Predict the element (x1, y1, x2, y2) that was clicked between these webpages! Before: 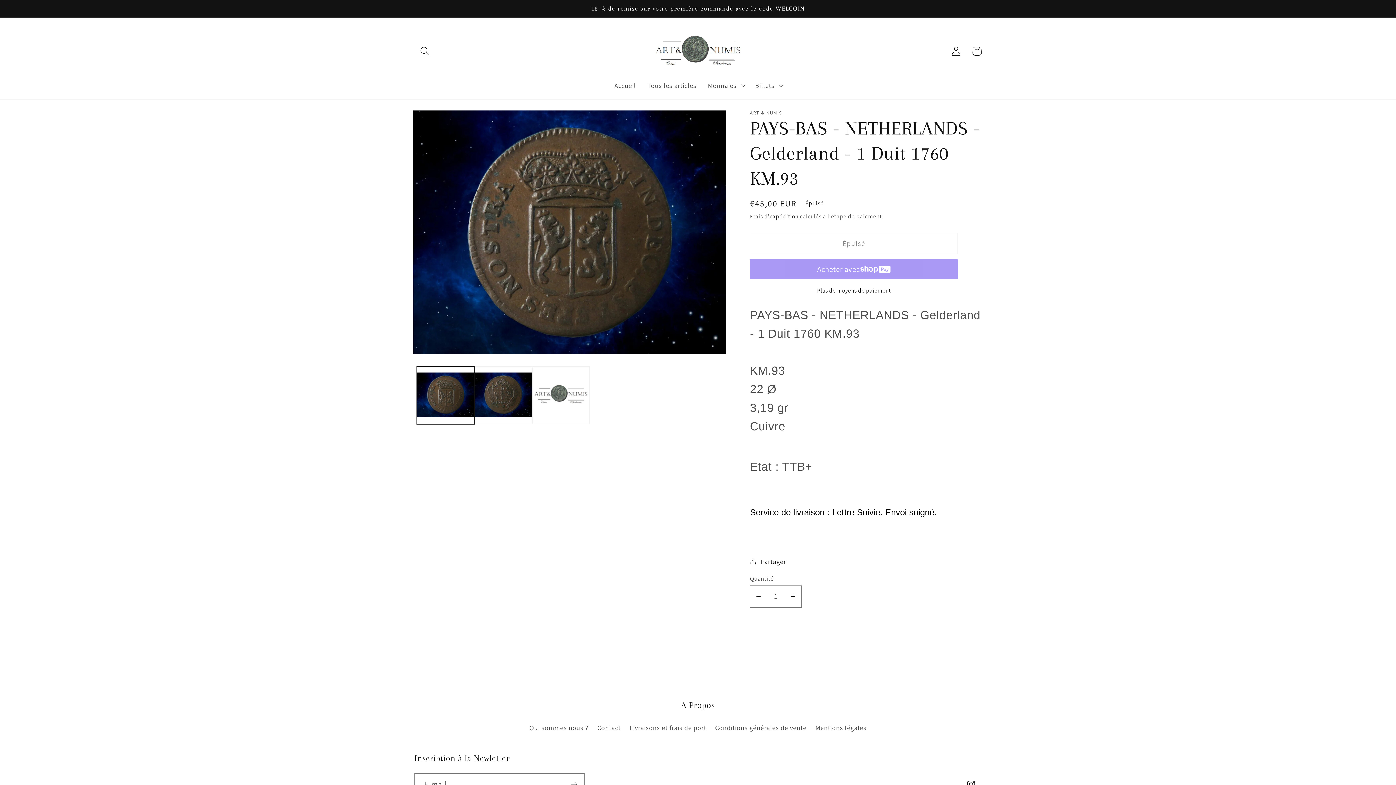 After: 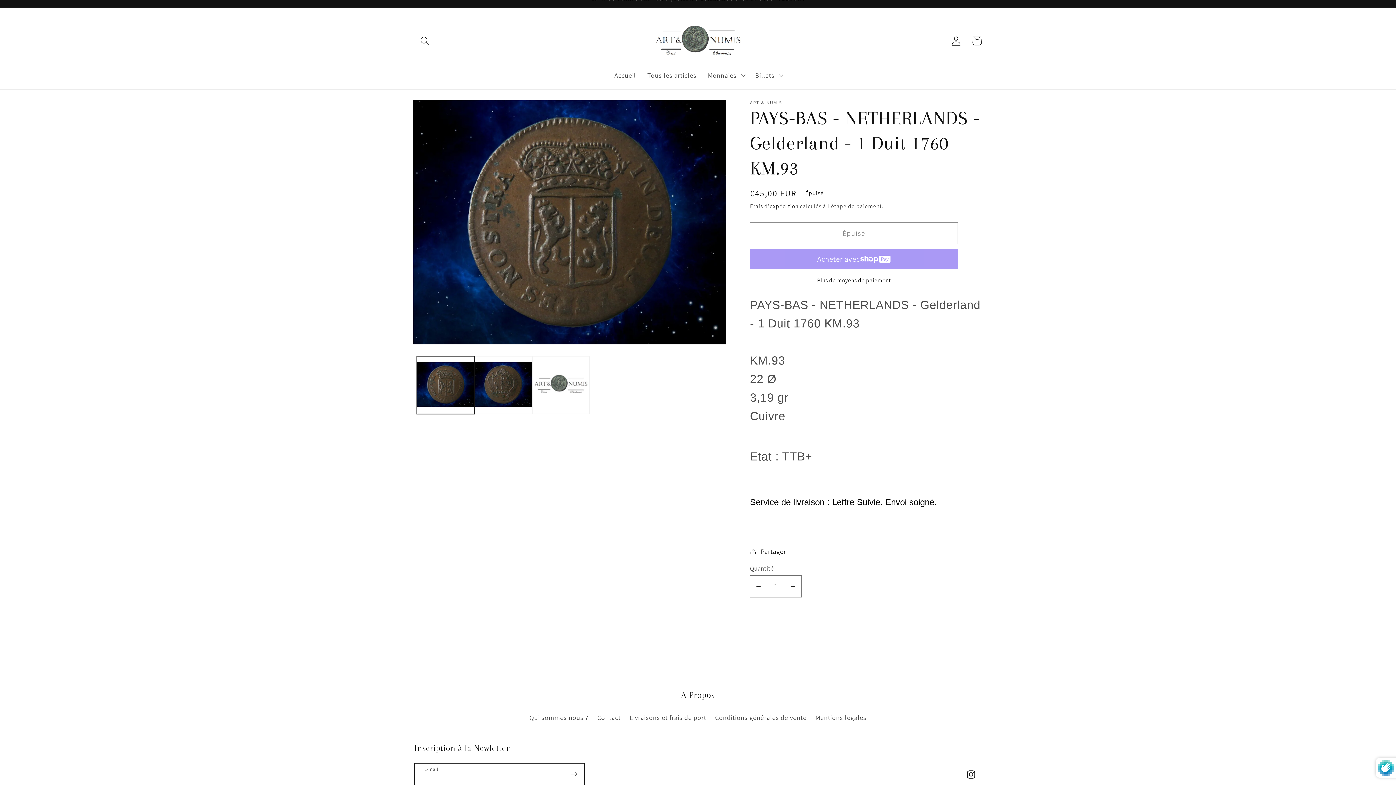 Action: bbox: (563, 773, 584, 795) label: S'inscrire